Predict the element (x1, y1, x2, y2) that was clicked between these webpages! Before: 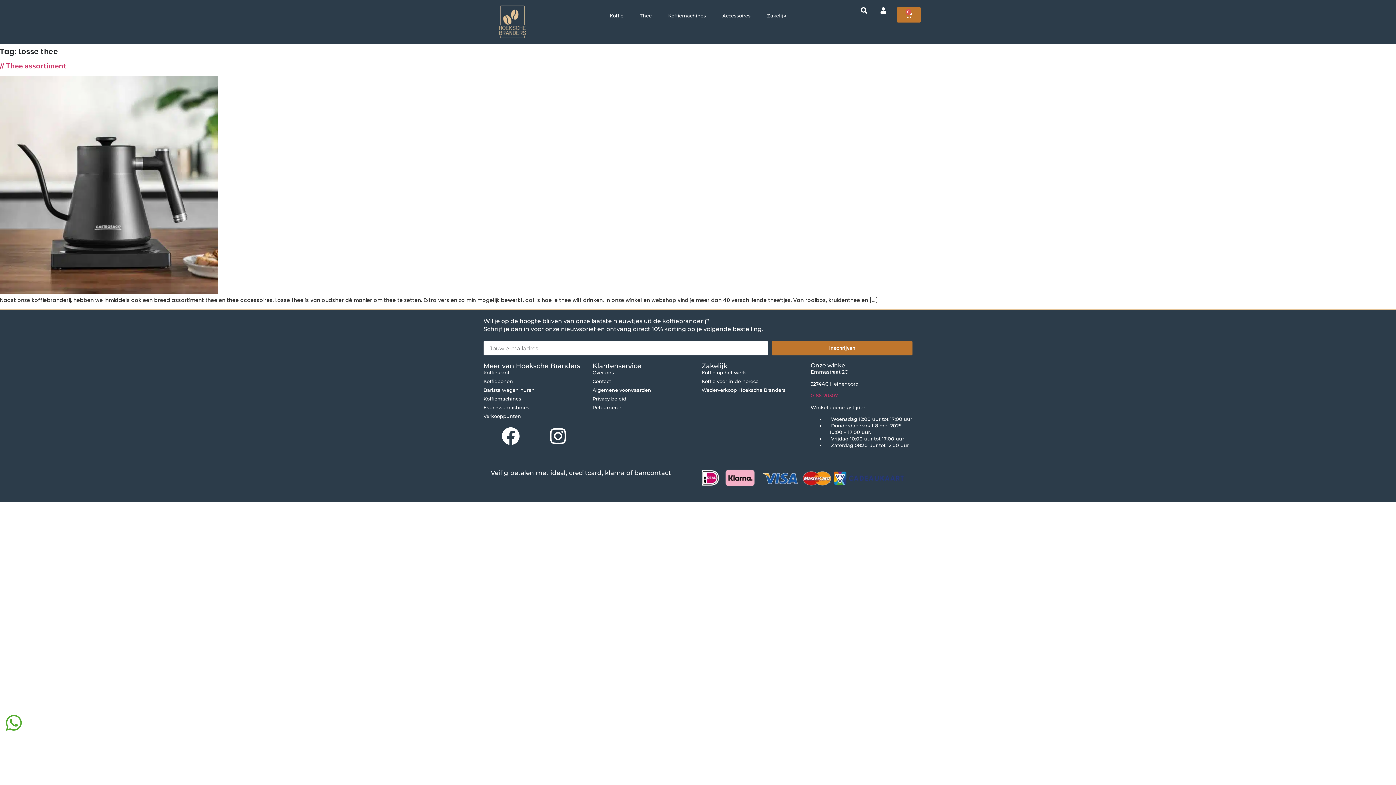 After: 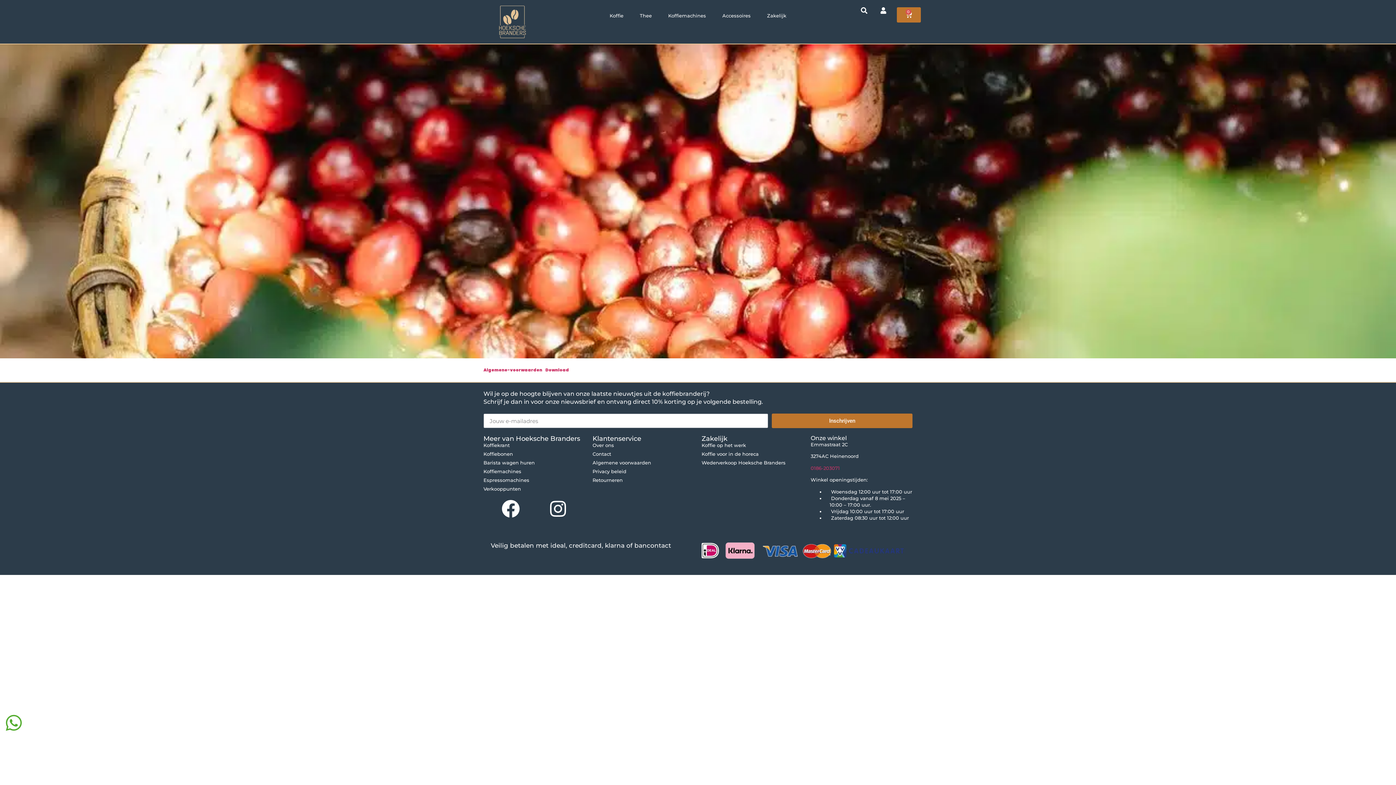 Action: label: Algemene voorwaarden bbox: (592, 387, 694, 393)